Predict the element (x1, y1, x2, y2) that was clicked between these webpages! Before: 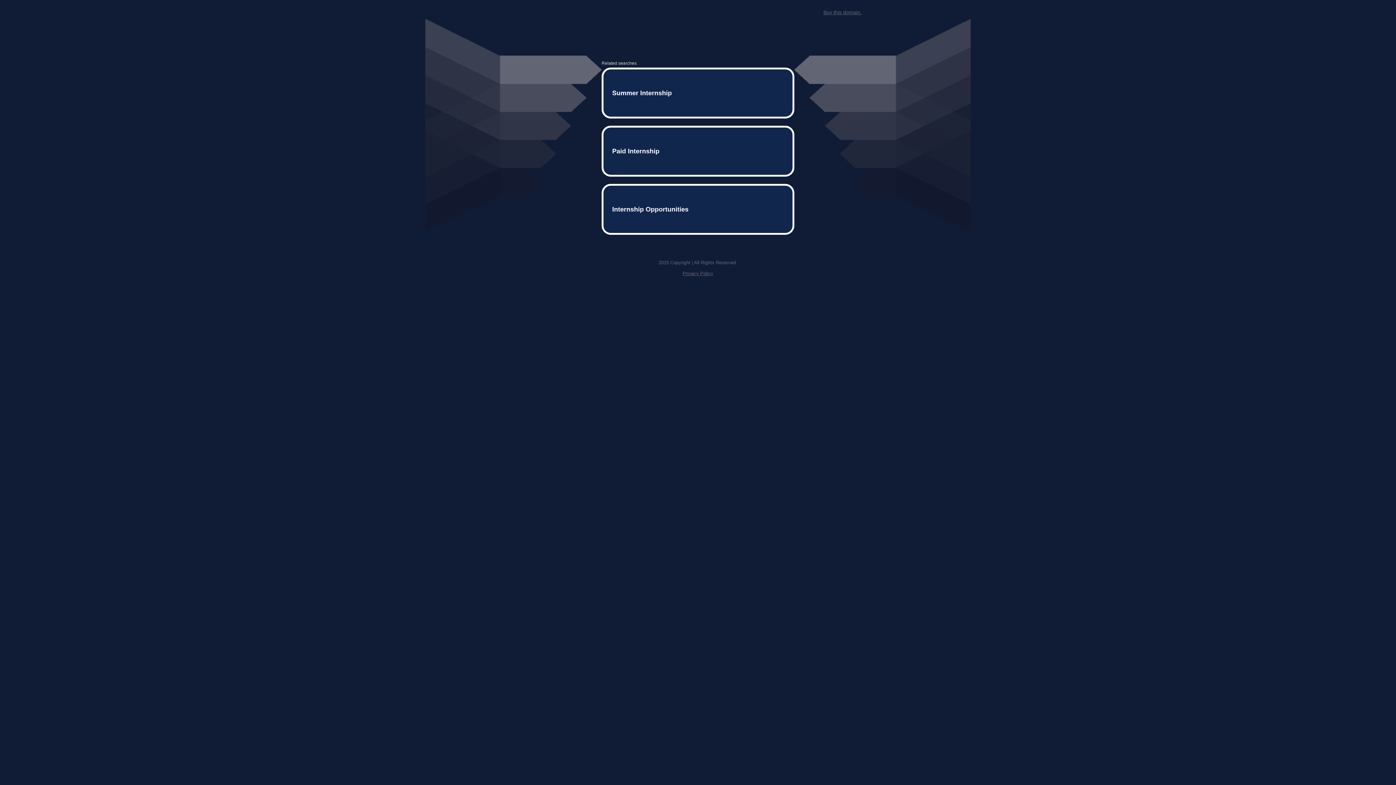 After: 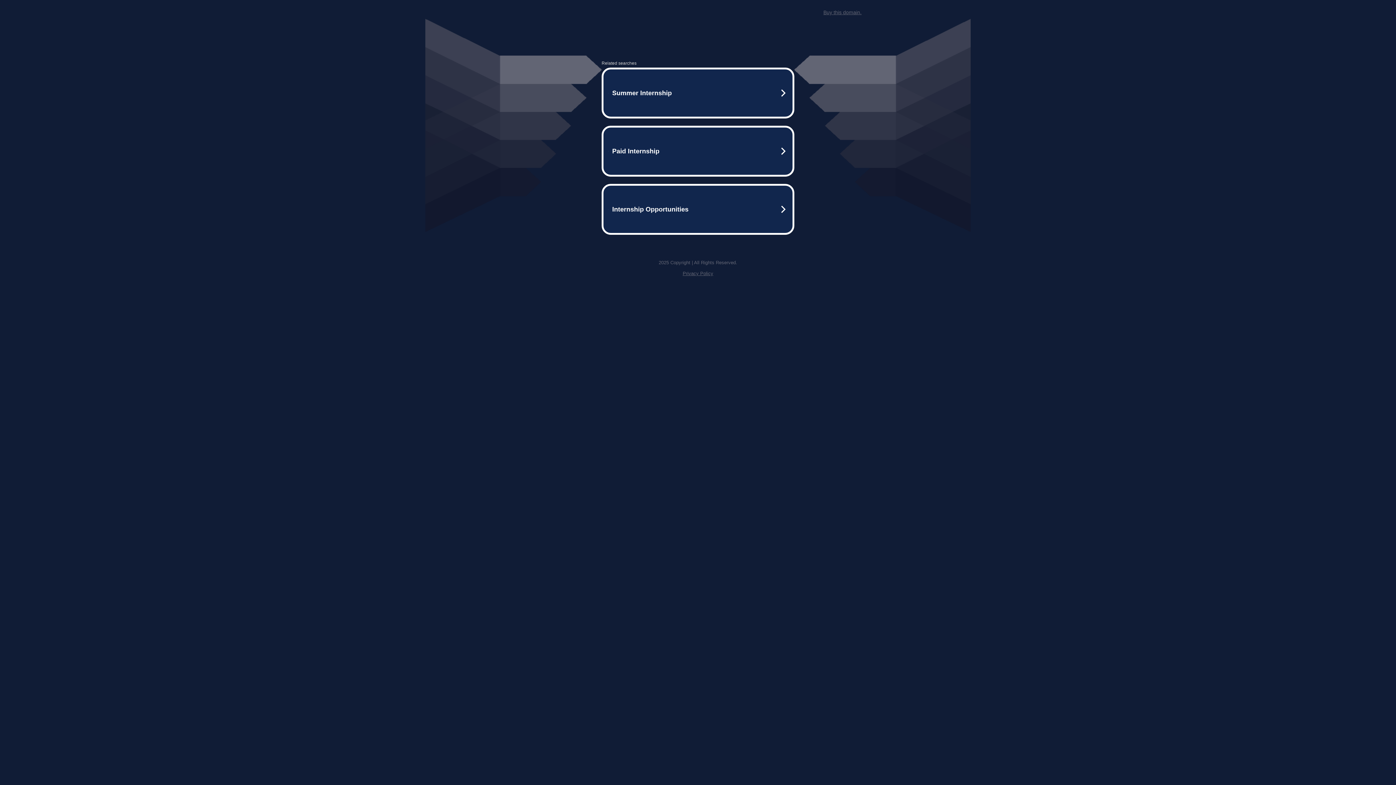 Action: label: Privacy Policy bbox: (682, 259, 713, 264)